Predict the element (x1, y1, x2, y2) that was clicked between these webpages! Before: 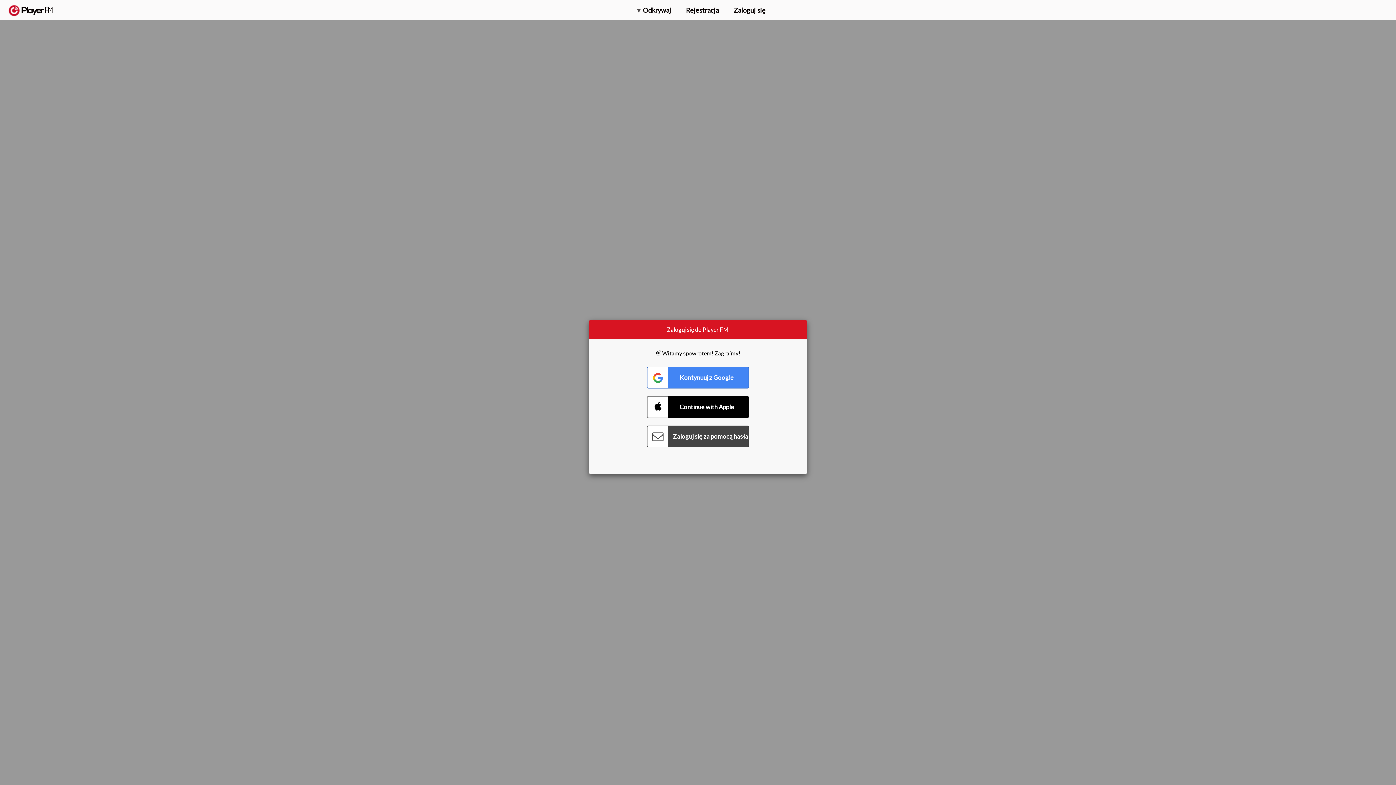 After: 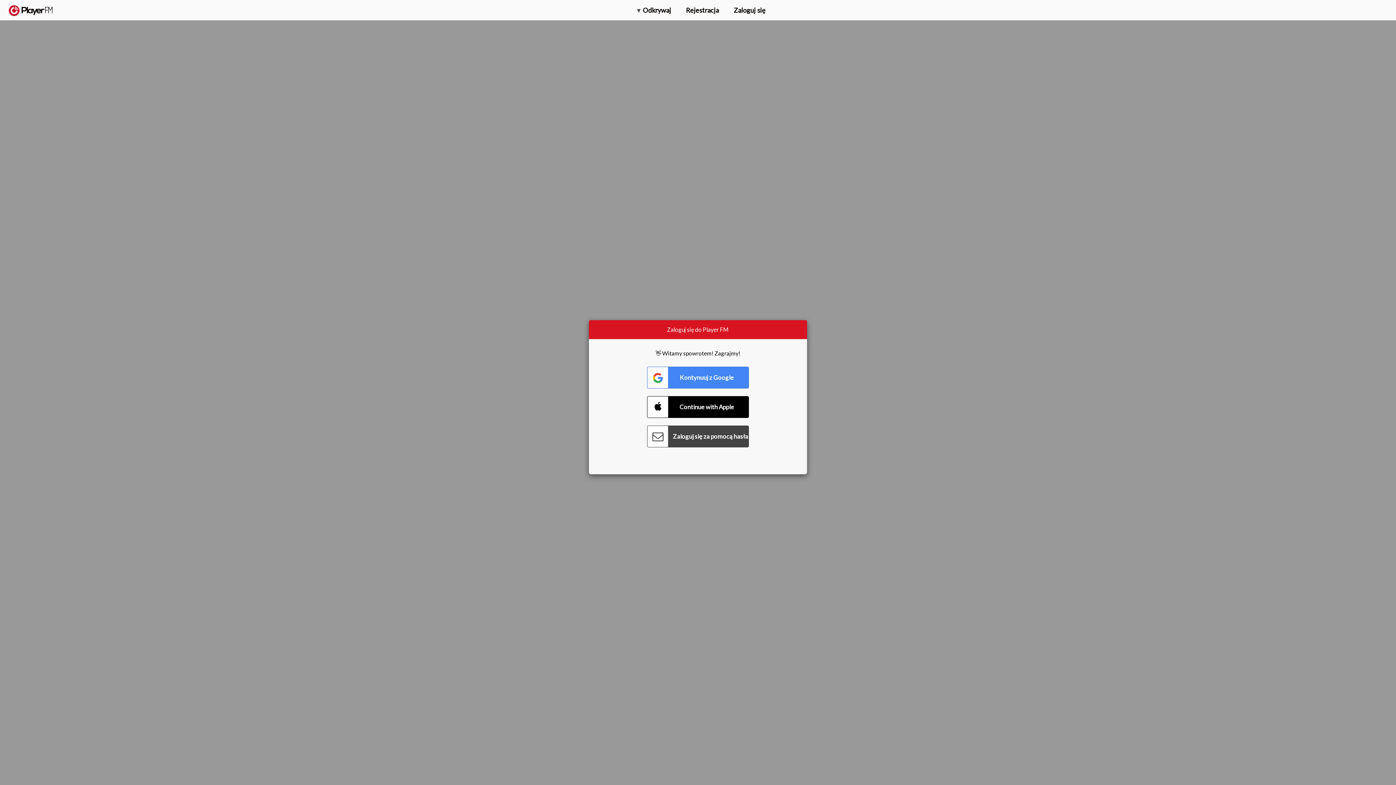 Action: bbox: (1357, 5, 1365, 12) label: Wyszukaj